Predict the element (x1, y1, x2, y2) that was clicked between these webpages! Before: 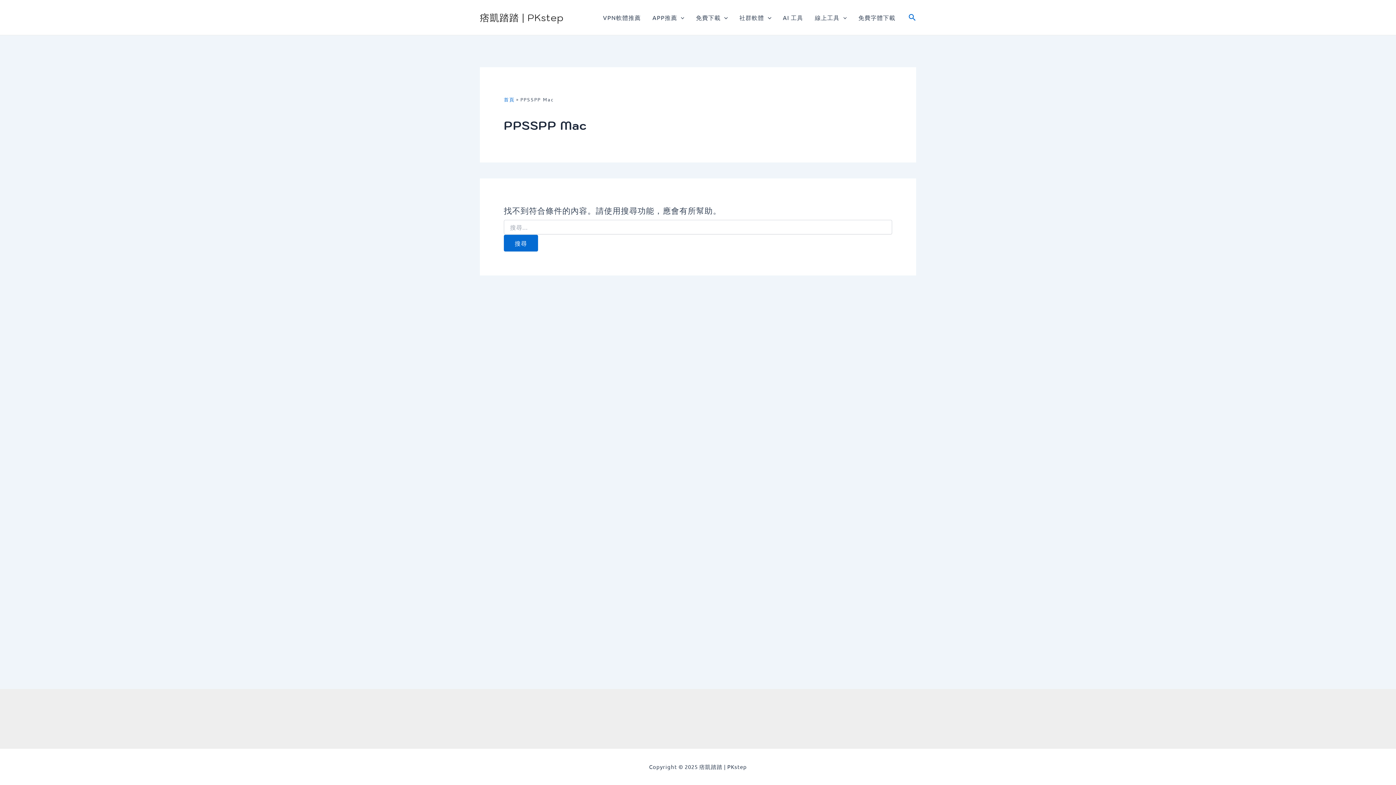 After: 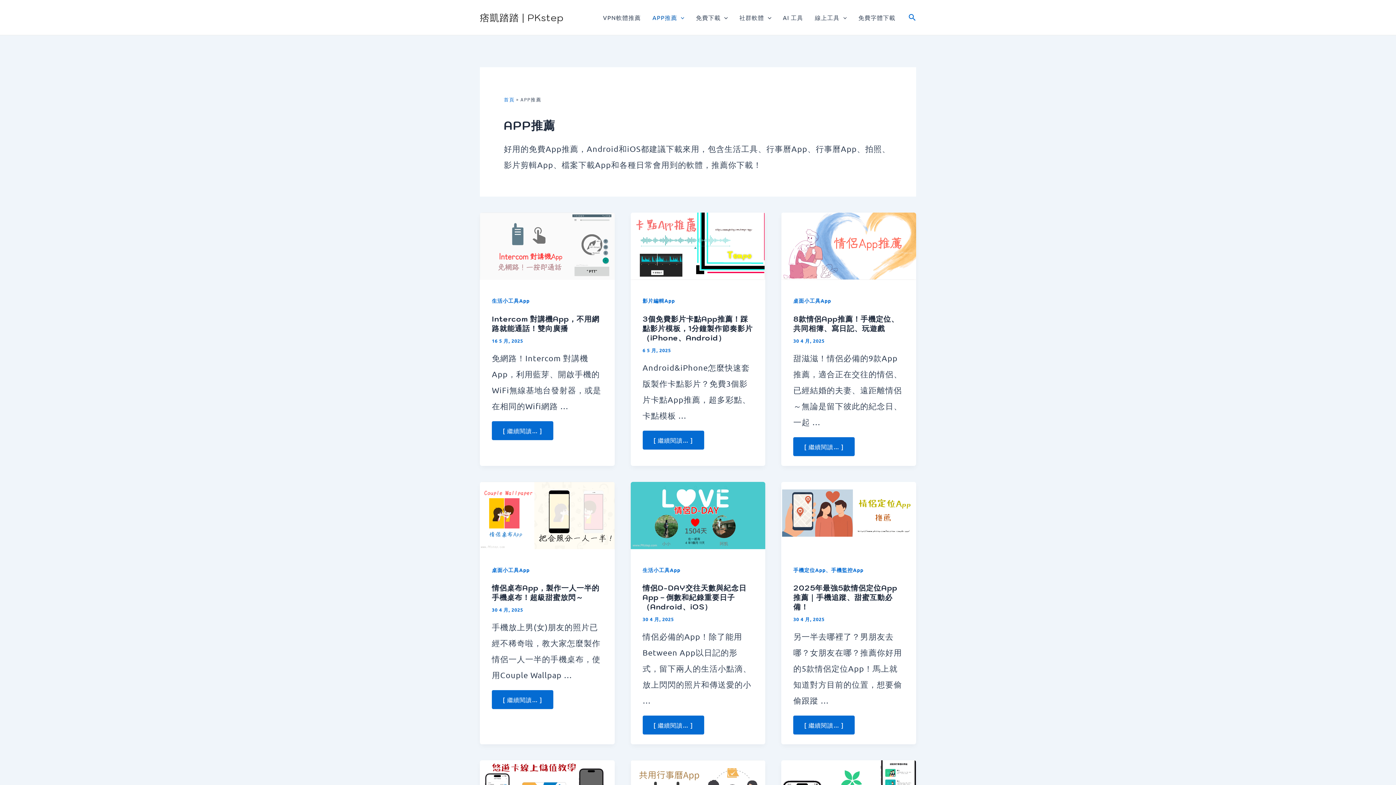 Action: bbox: (646, 2, 690, 32) label: APP推薦